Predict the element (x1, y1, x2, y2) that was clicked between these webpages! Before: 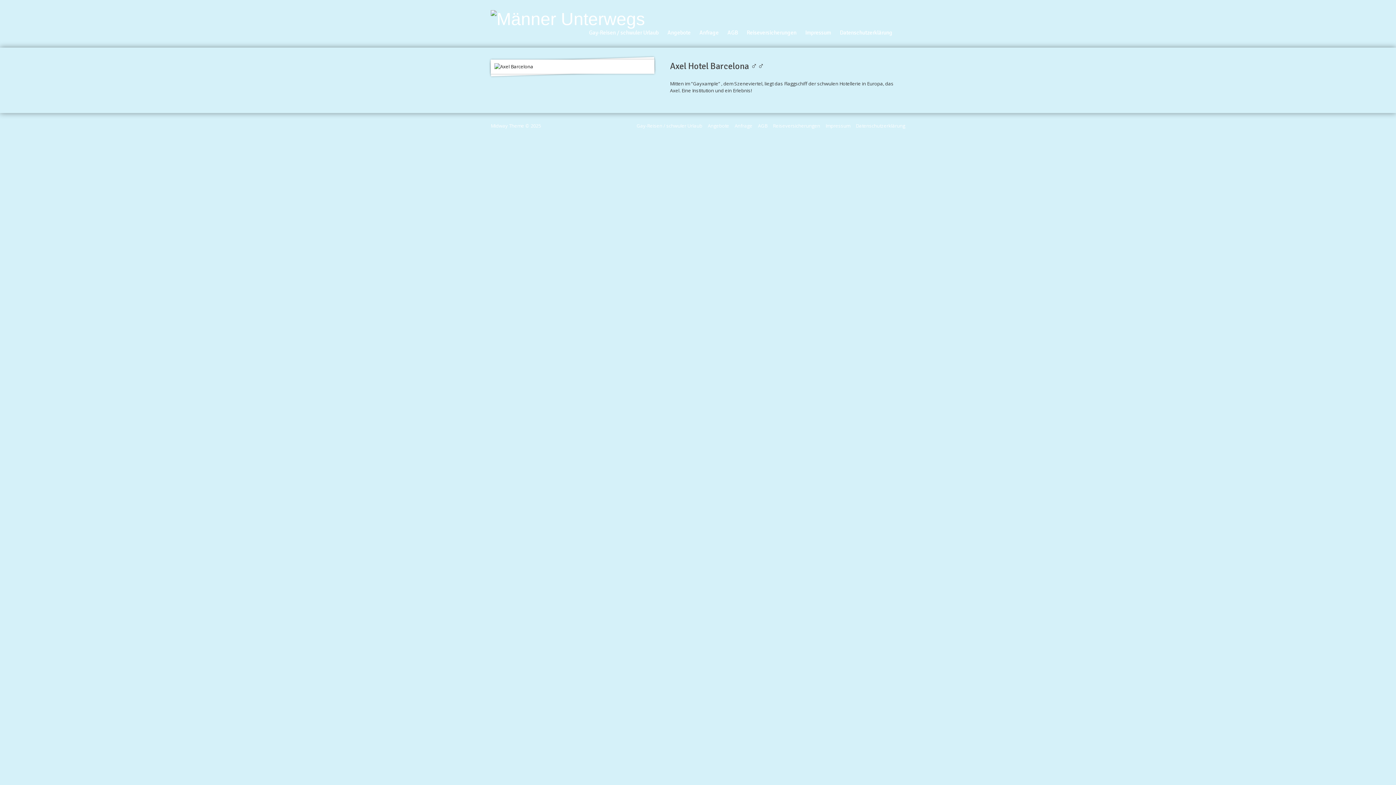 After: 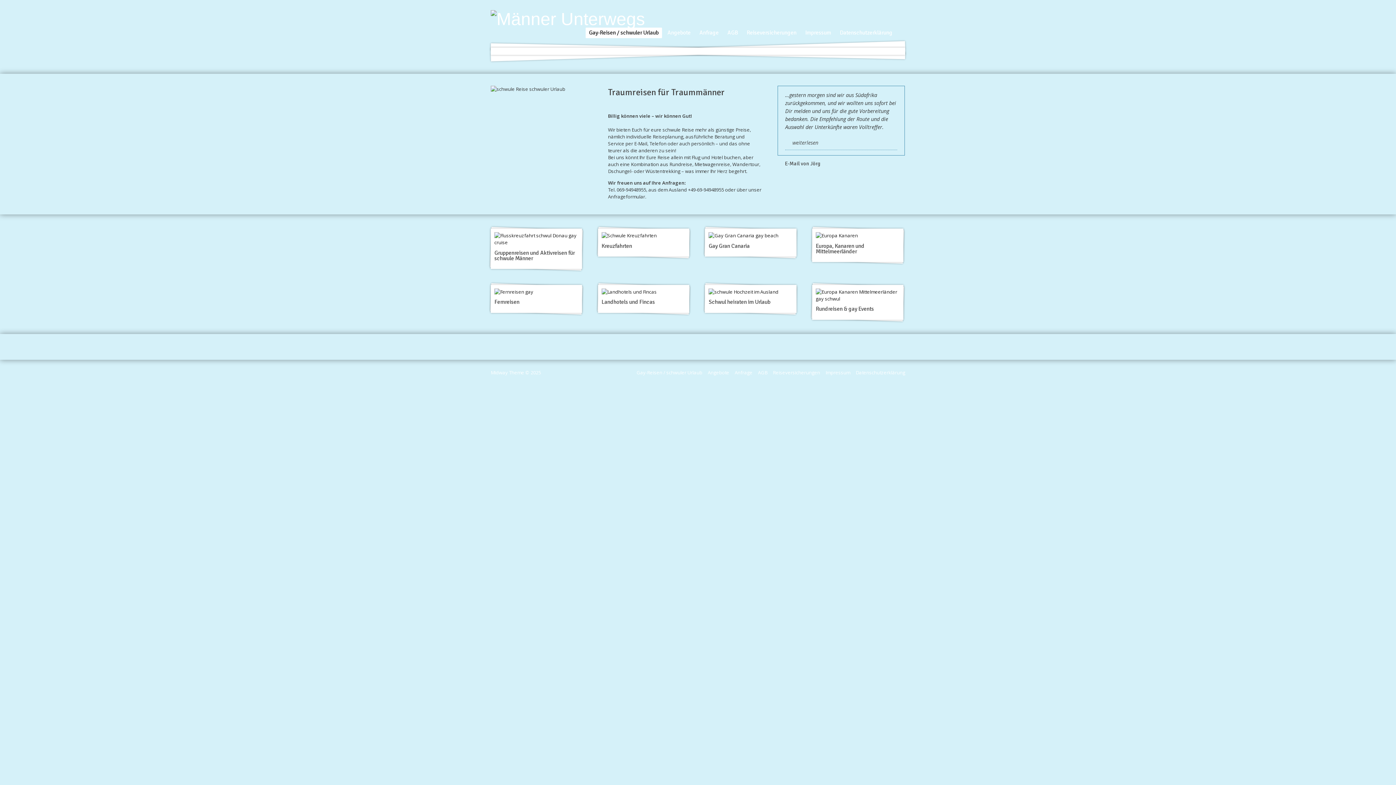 Action: bbox: (636, 122, 702, 129) label: Gay-Reisen / schwuler Urlaub